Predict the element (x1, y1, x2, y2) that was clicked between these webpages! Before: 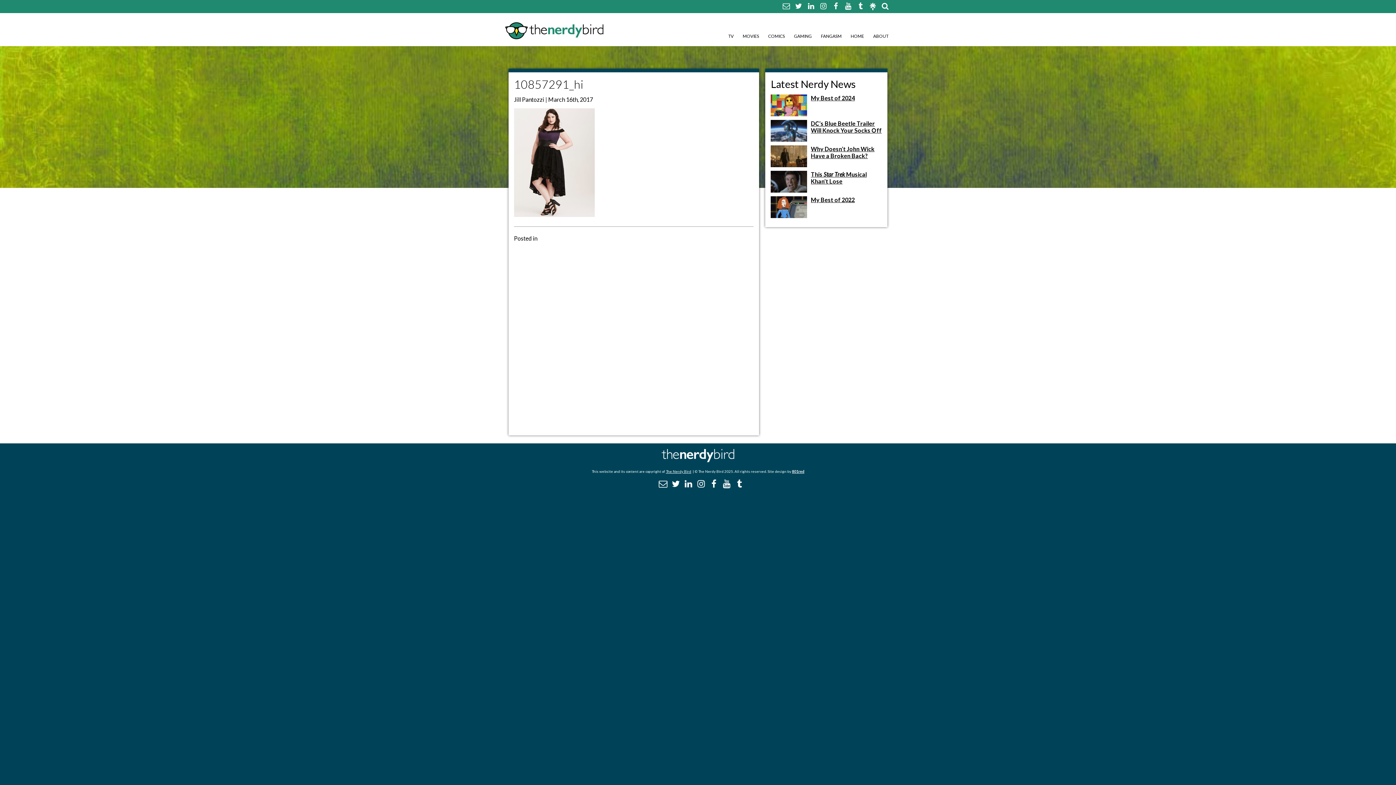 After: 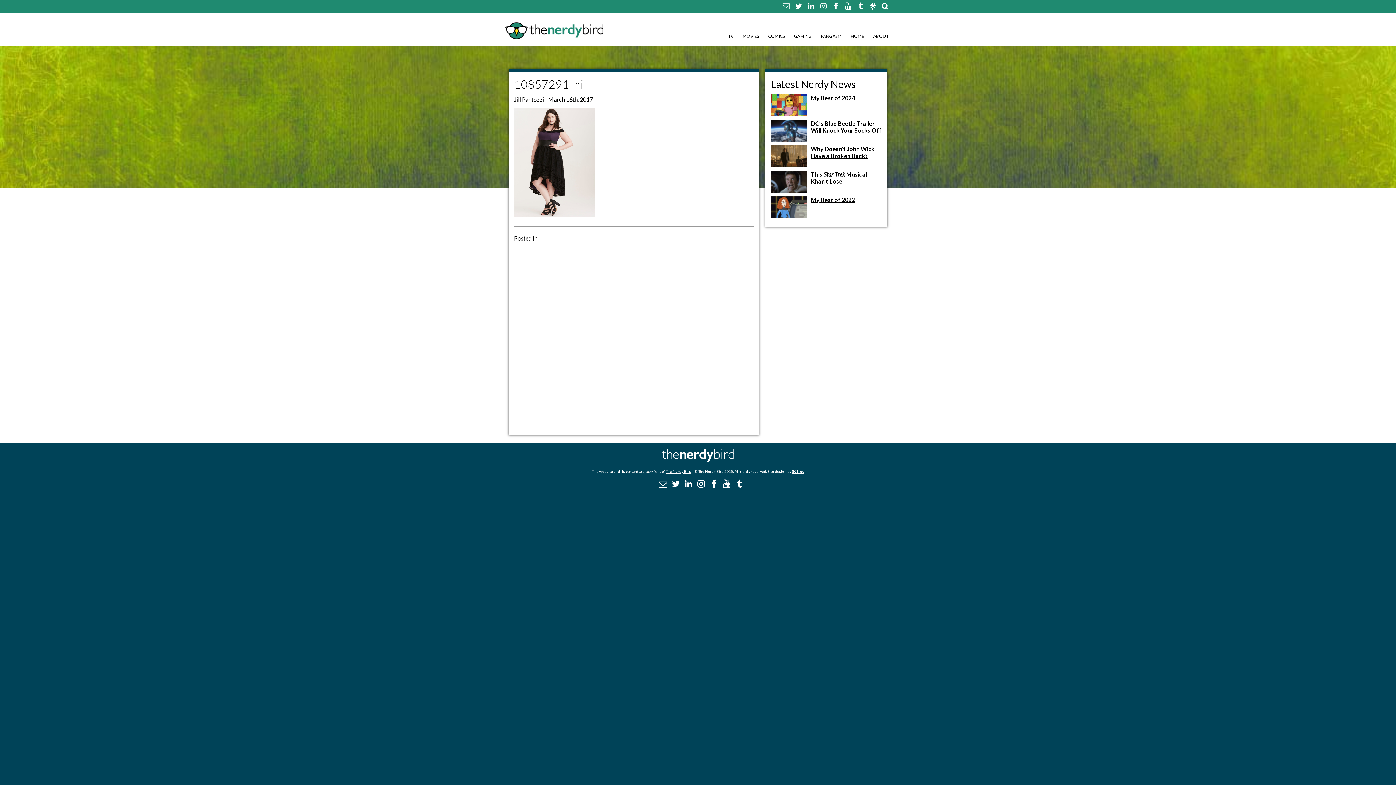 Action: bbox: (734, 479, 741, 488)